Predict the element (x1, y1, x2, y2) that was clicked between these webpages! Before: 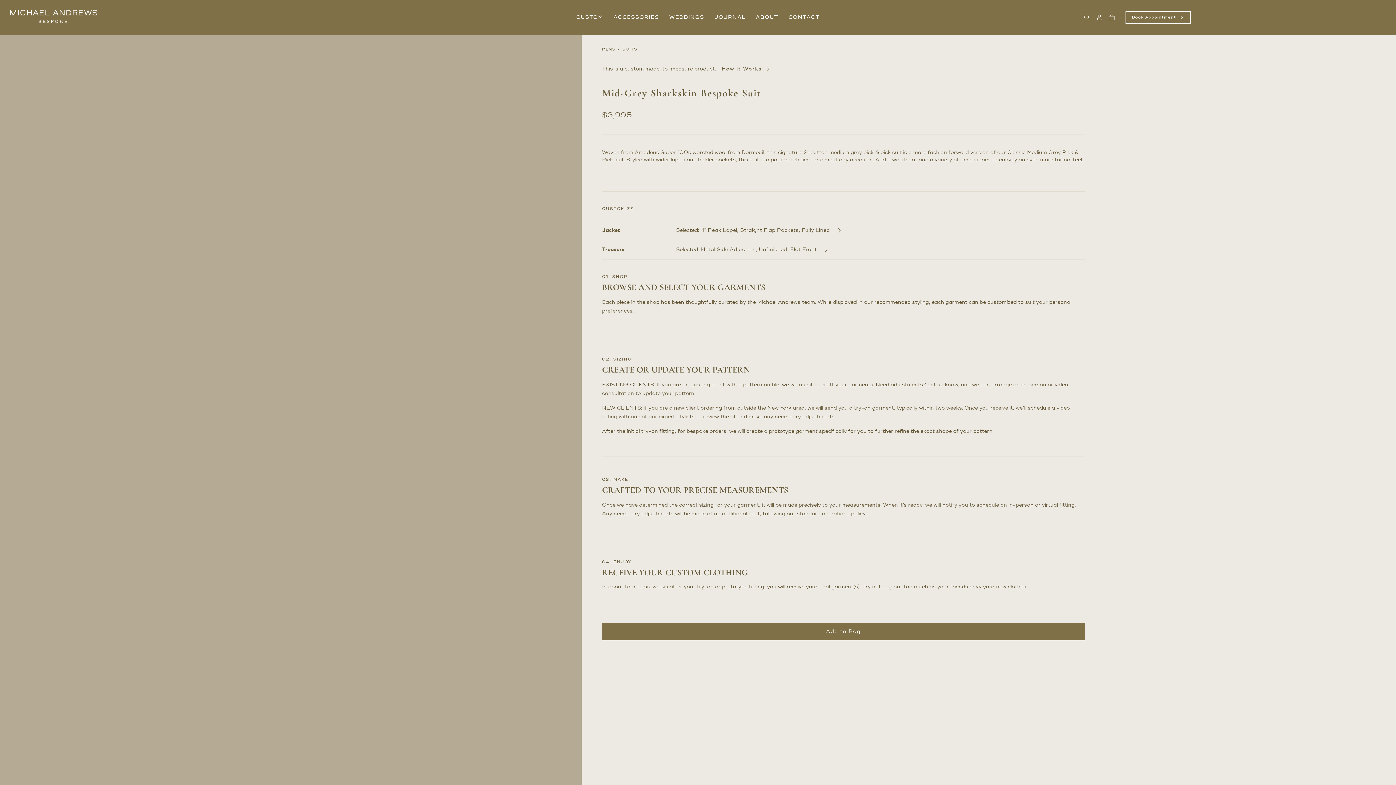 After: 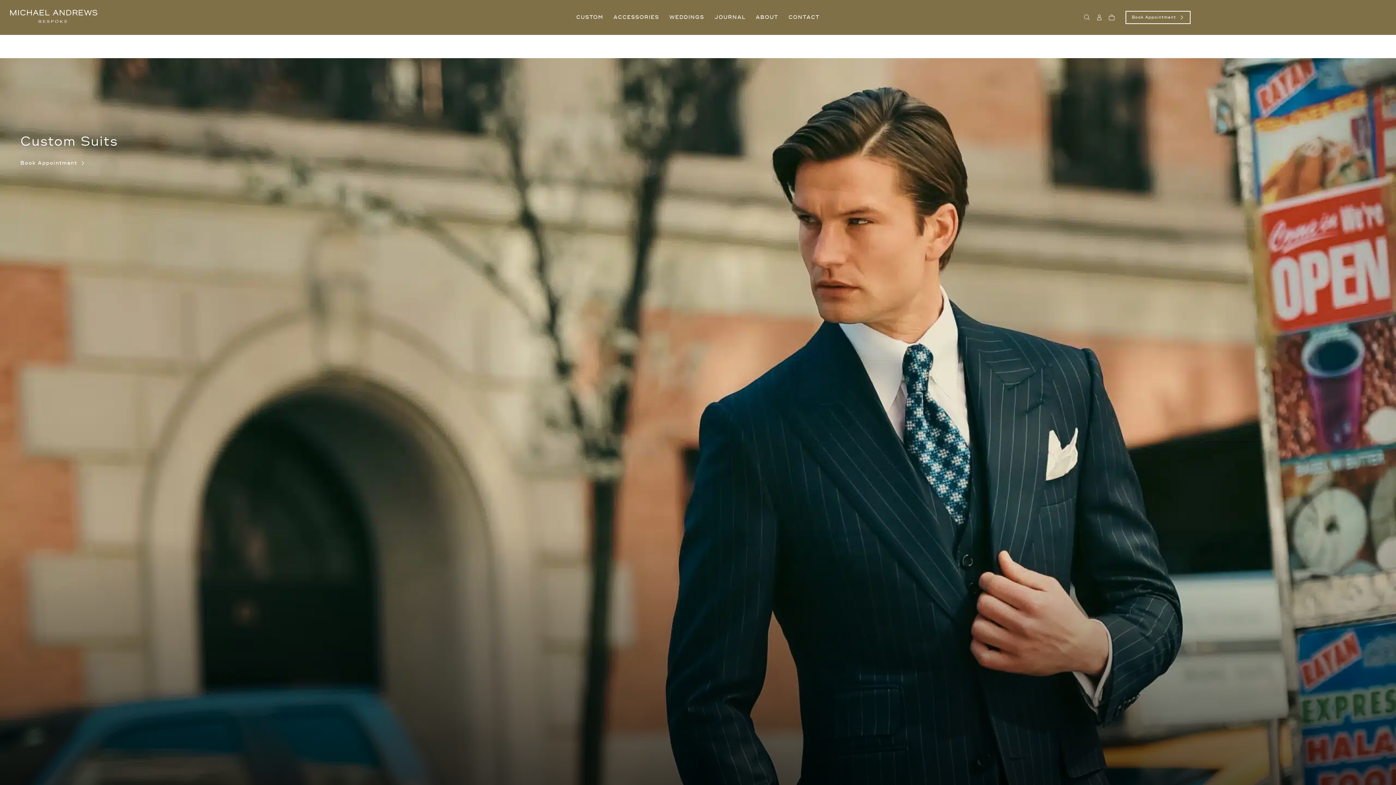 Action: bbox: (622, 46, 637, 52) label: SUITS